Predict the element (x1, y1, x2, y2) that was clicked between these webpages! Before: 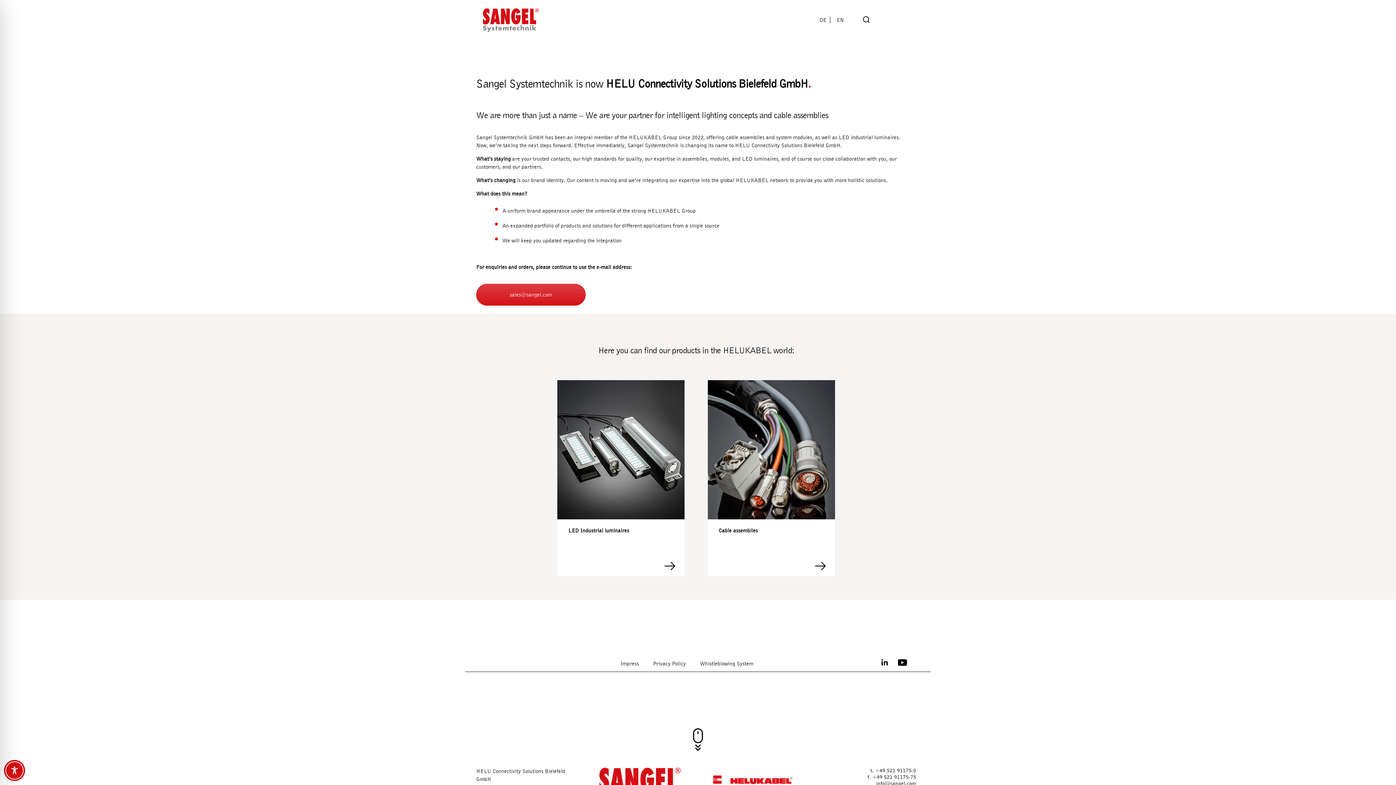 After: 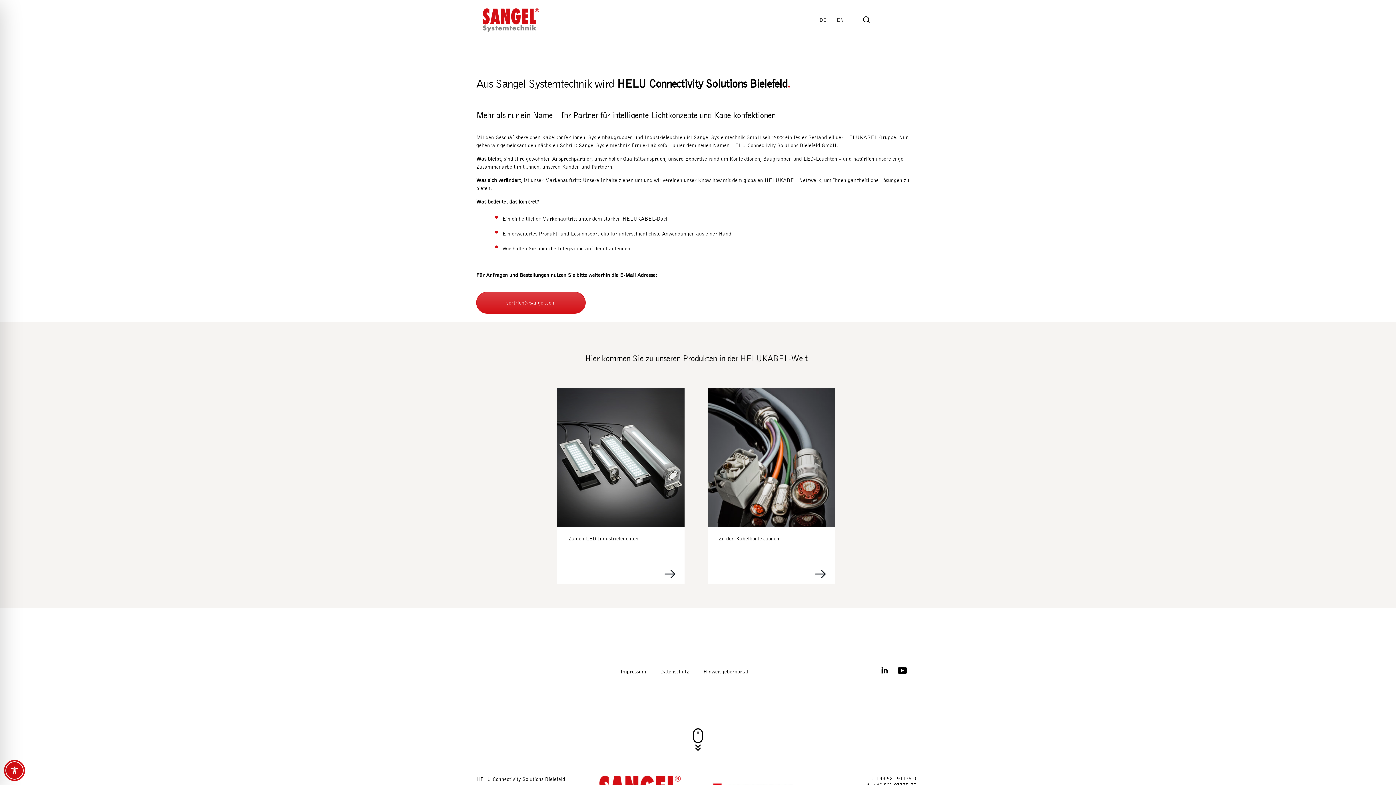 Action: label: DE bbox: (819, 16, 830, 23)